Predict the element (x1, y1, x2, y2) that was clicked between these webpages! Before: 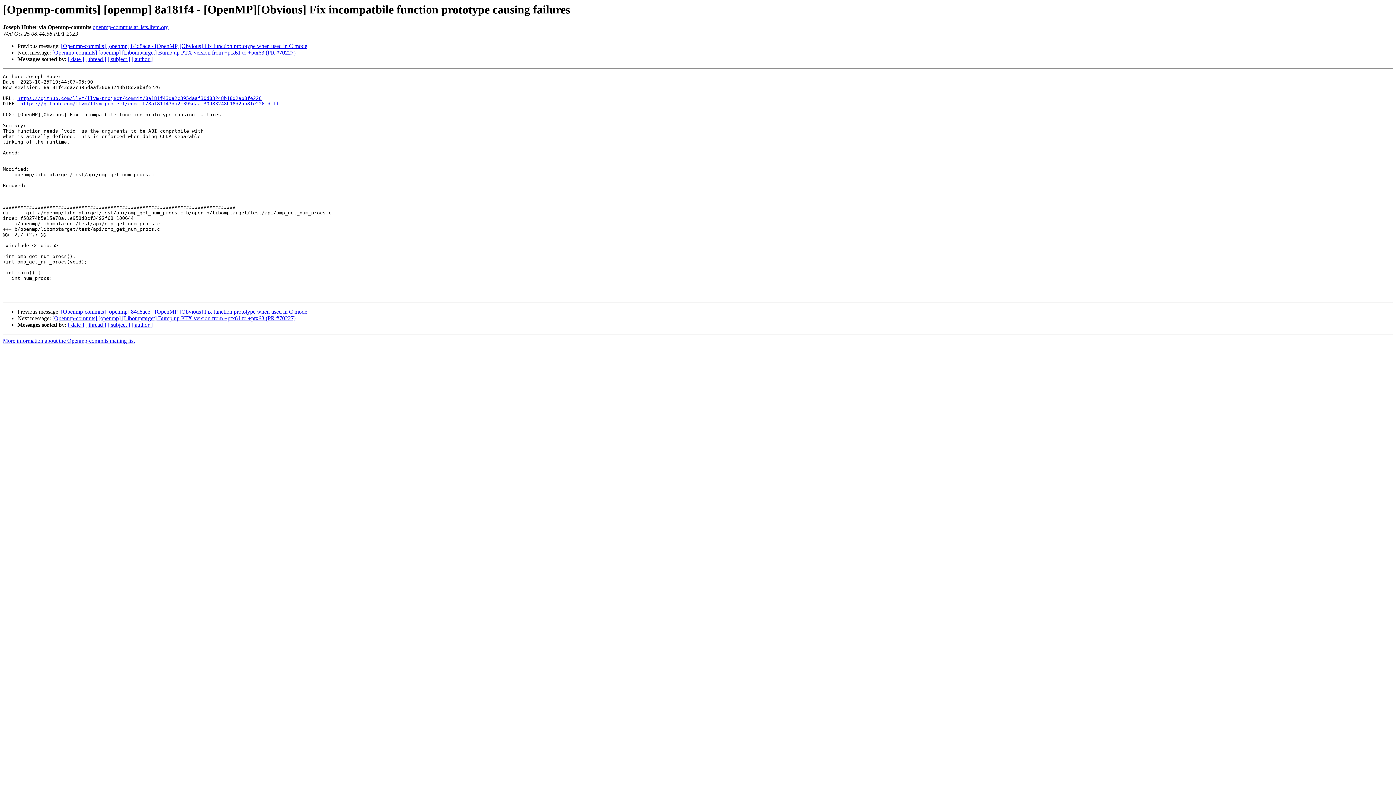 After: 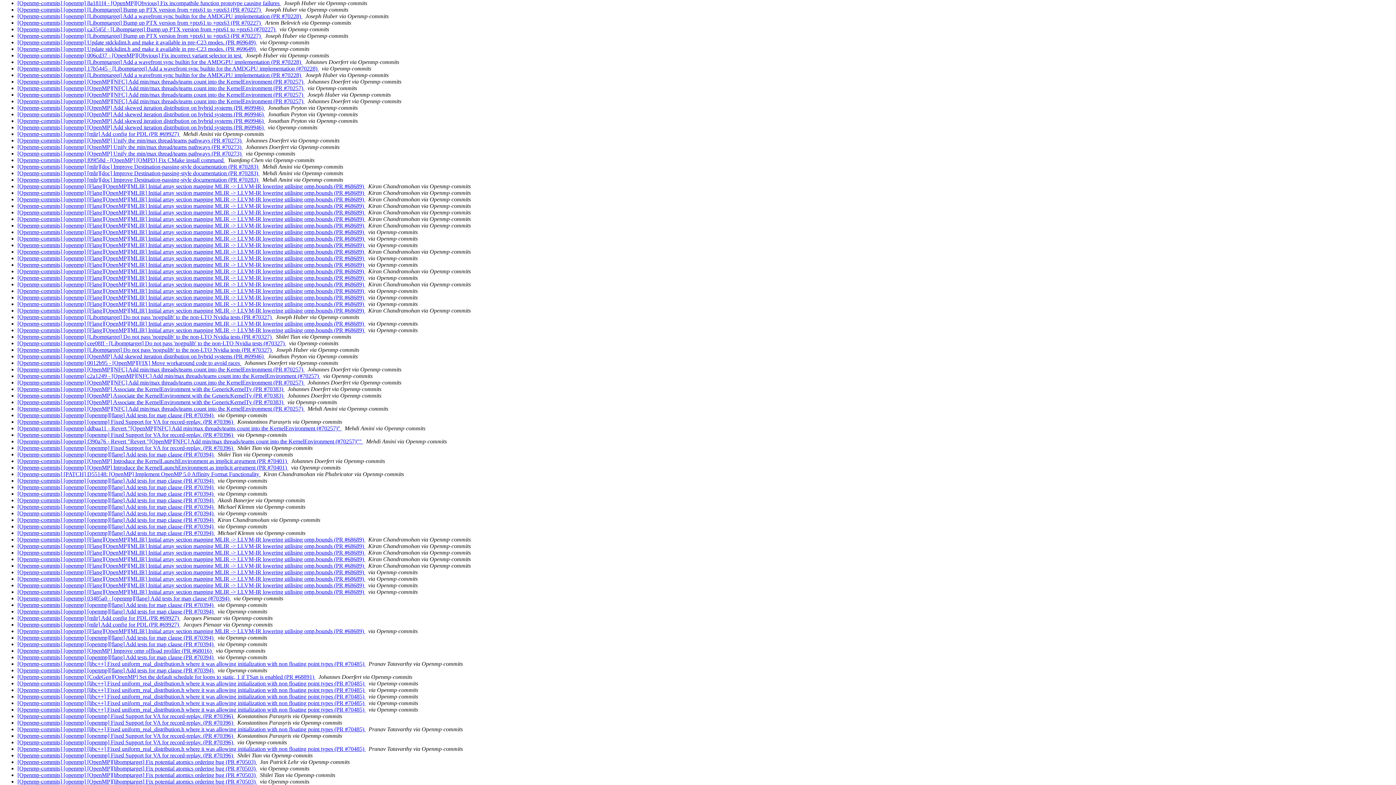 Action: bbox: (68, 321, 84, 328) label: [ date ]